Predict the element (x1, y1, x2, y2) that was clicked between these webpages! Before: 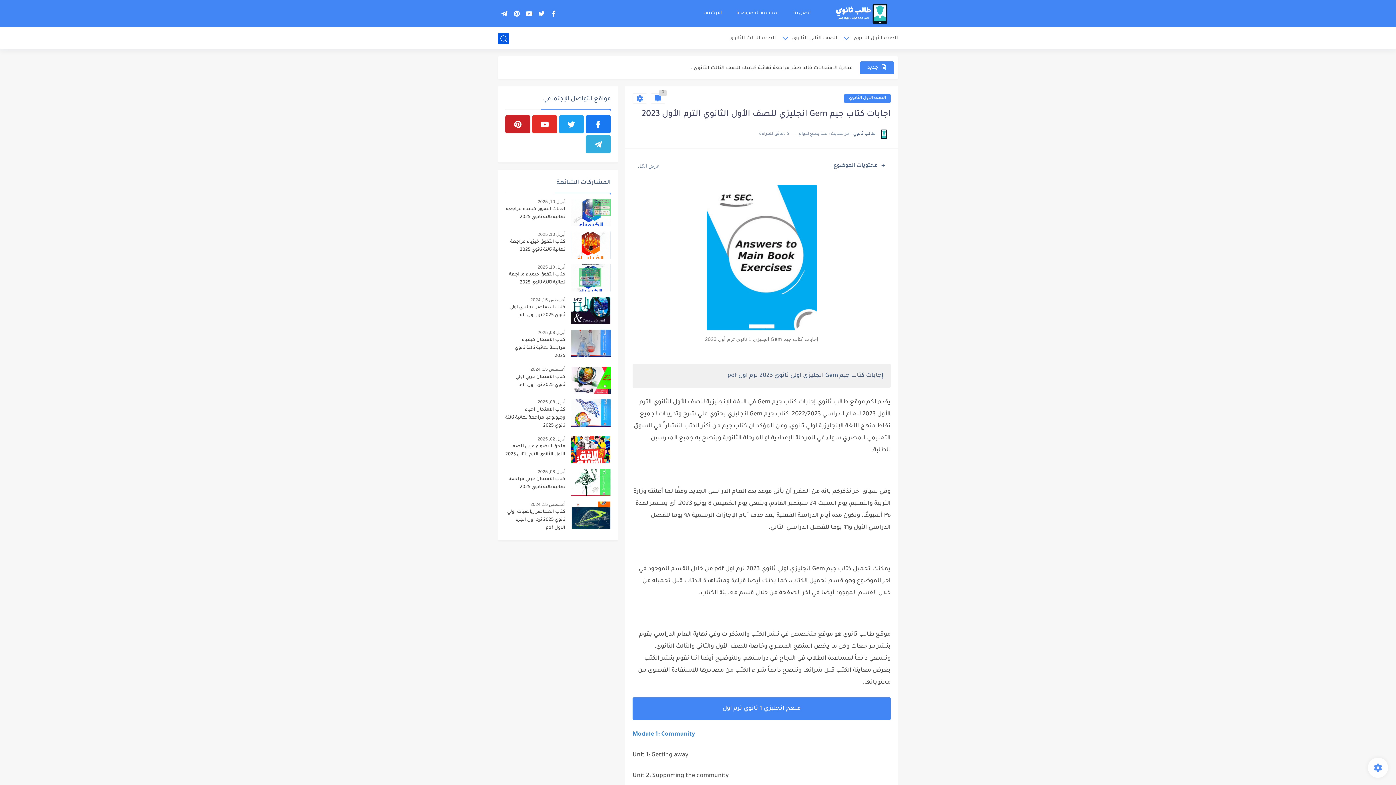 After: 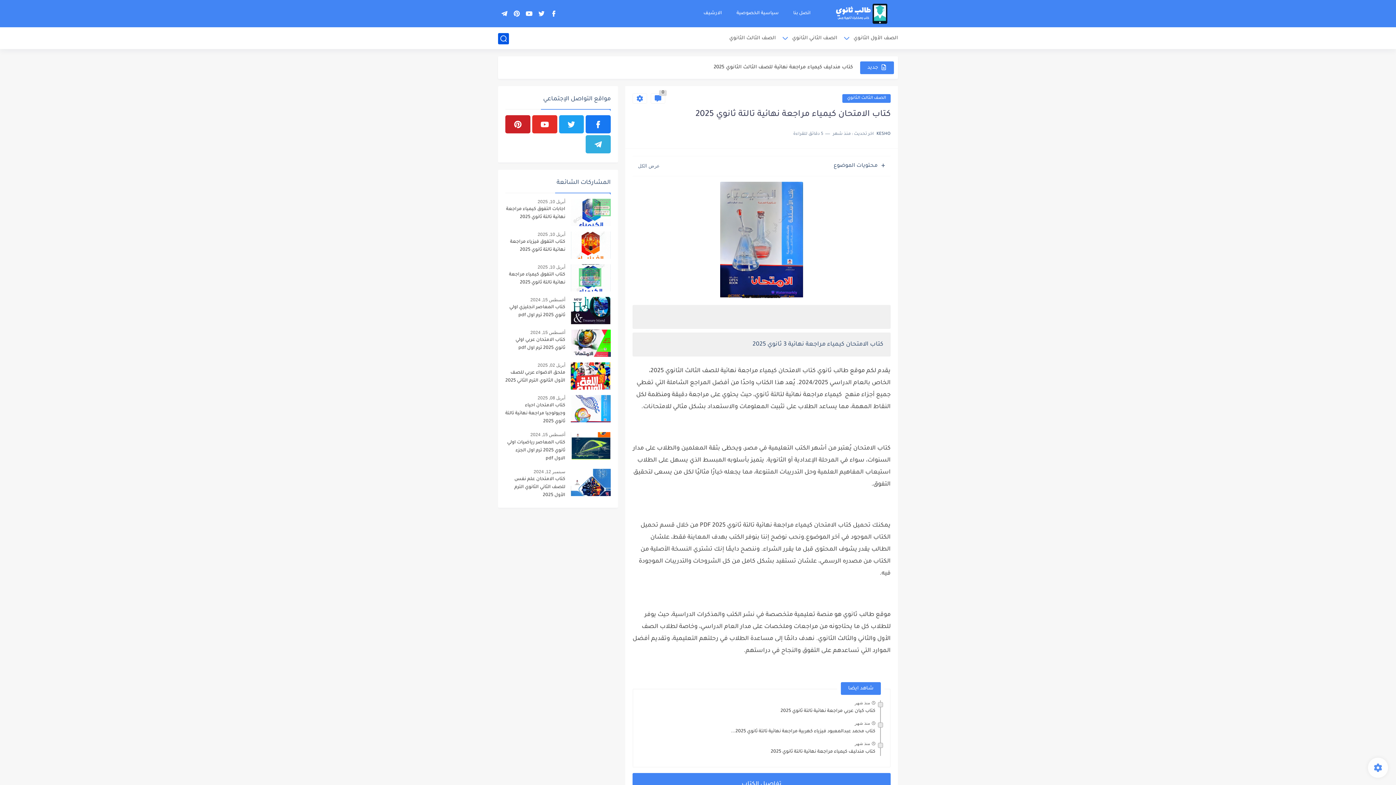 Action: label: أبريل 08, 2025 bbox: (537, 330, 565, 335)